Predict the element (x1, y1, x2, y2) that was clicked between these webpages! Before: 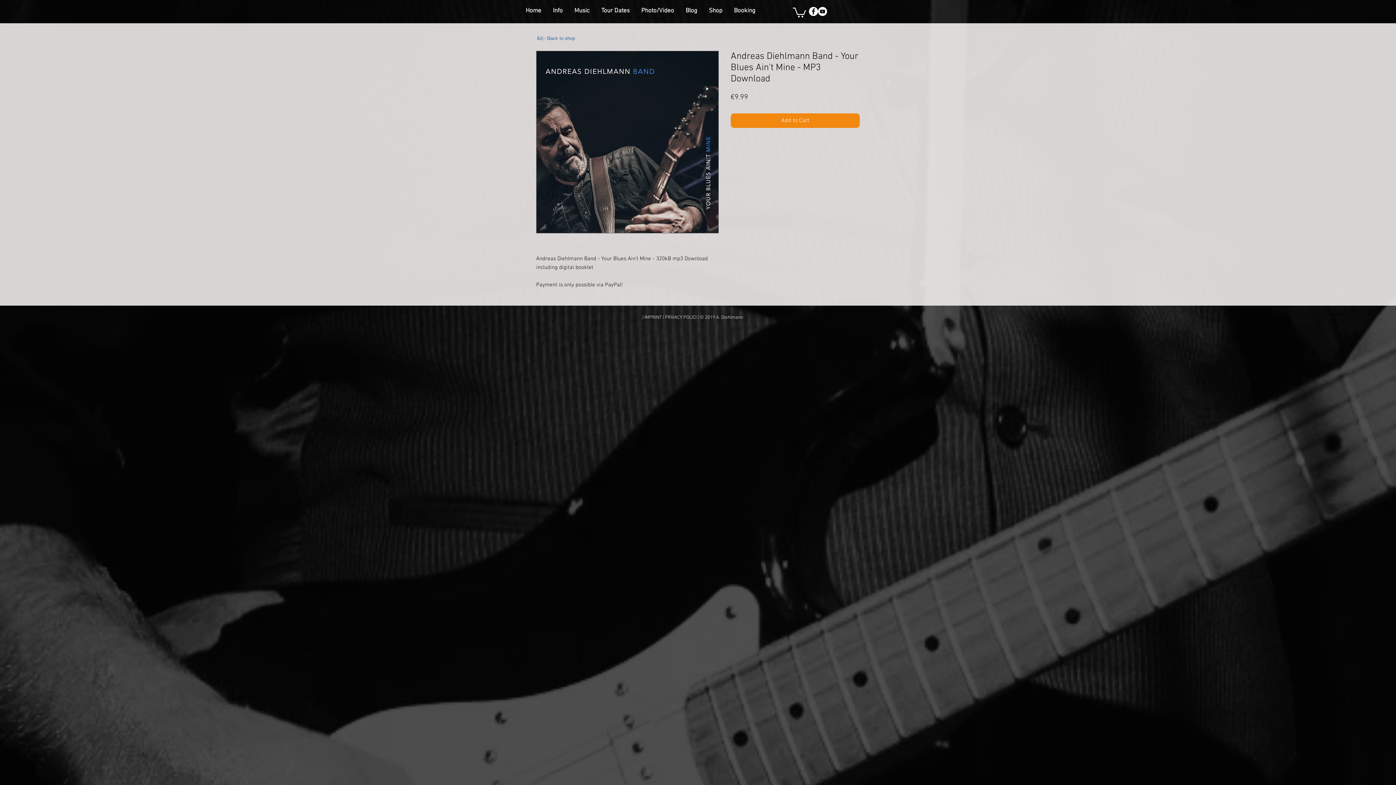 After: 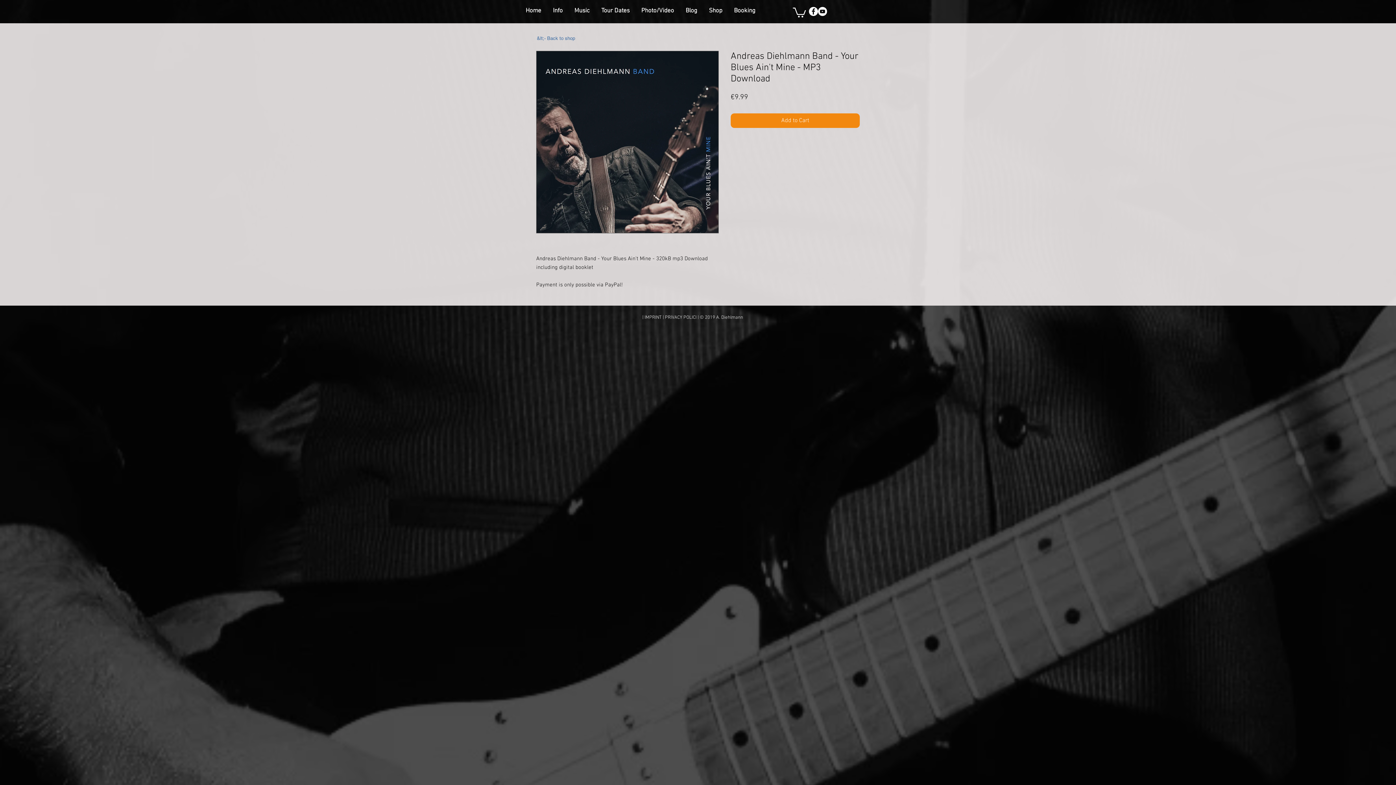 Action: bbox: (809, 6, 818, 16) label: Facebook - White Circle